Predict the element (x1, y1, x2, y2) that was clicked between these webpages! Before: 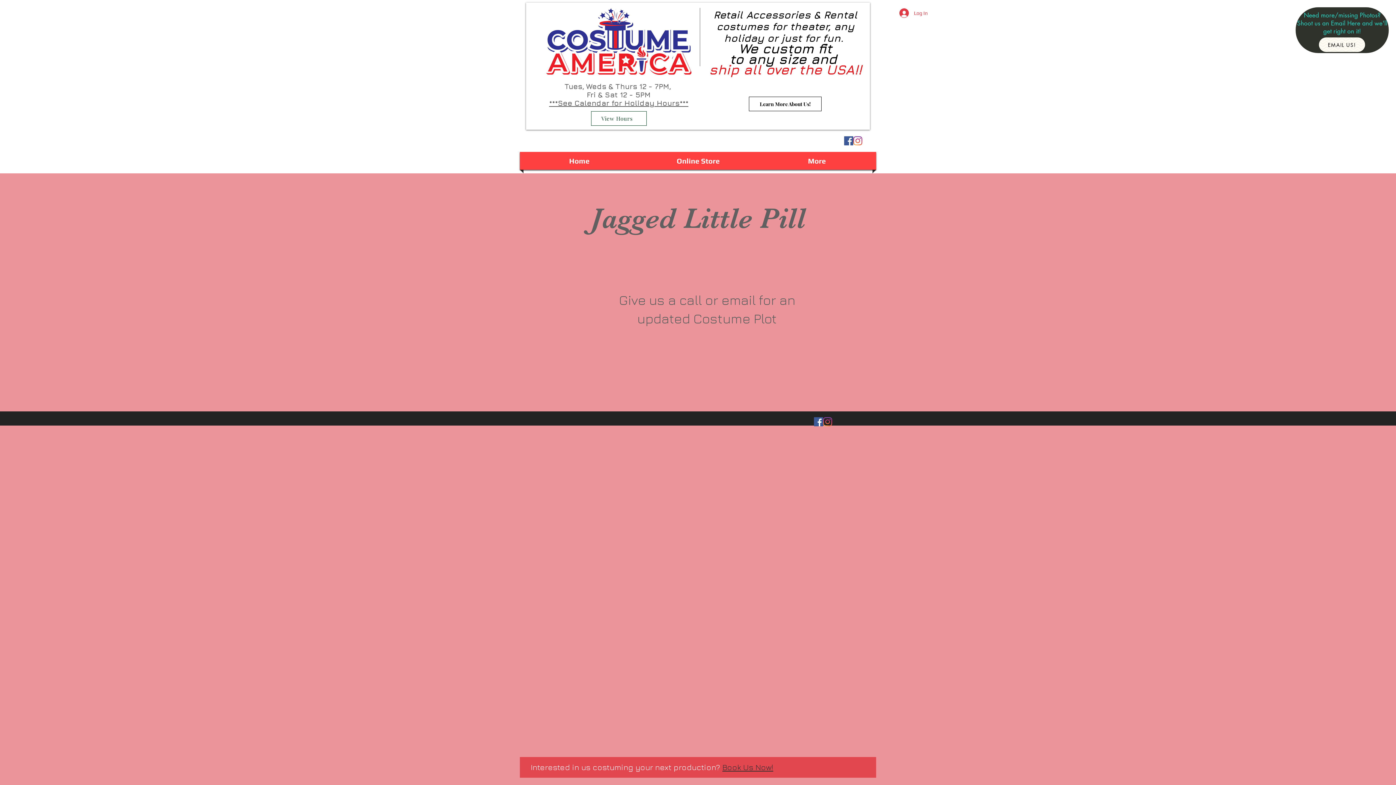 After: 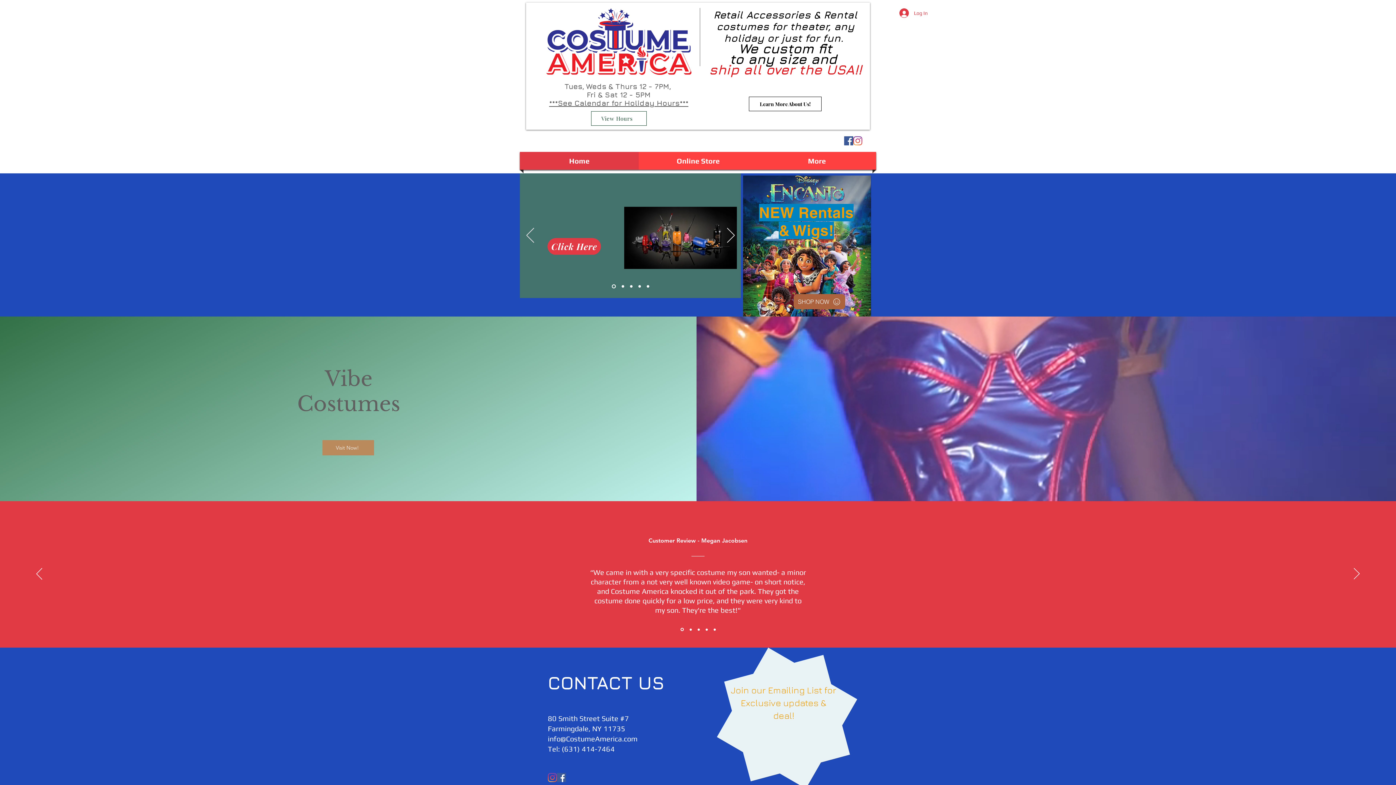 Action: bbox: (521, 152, 637, 169) label: Home